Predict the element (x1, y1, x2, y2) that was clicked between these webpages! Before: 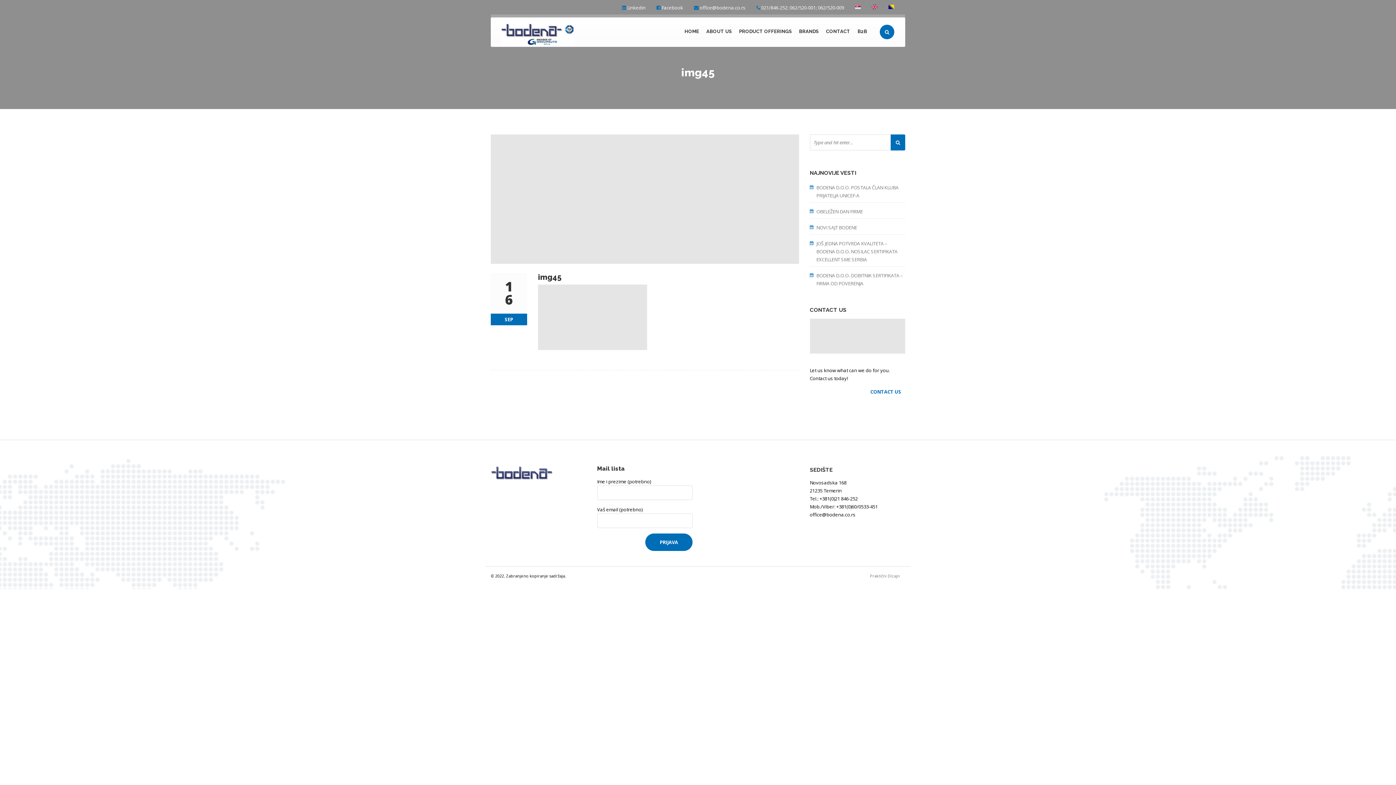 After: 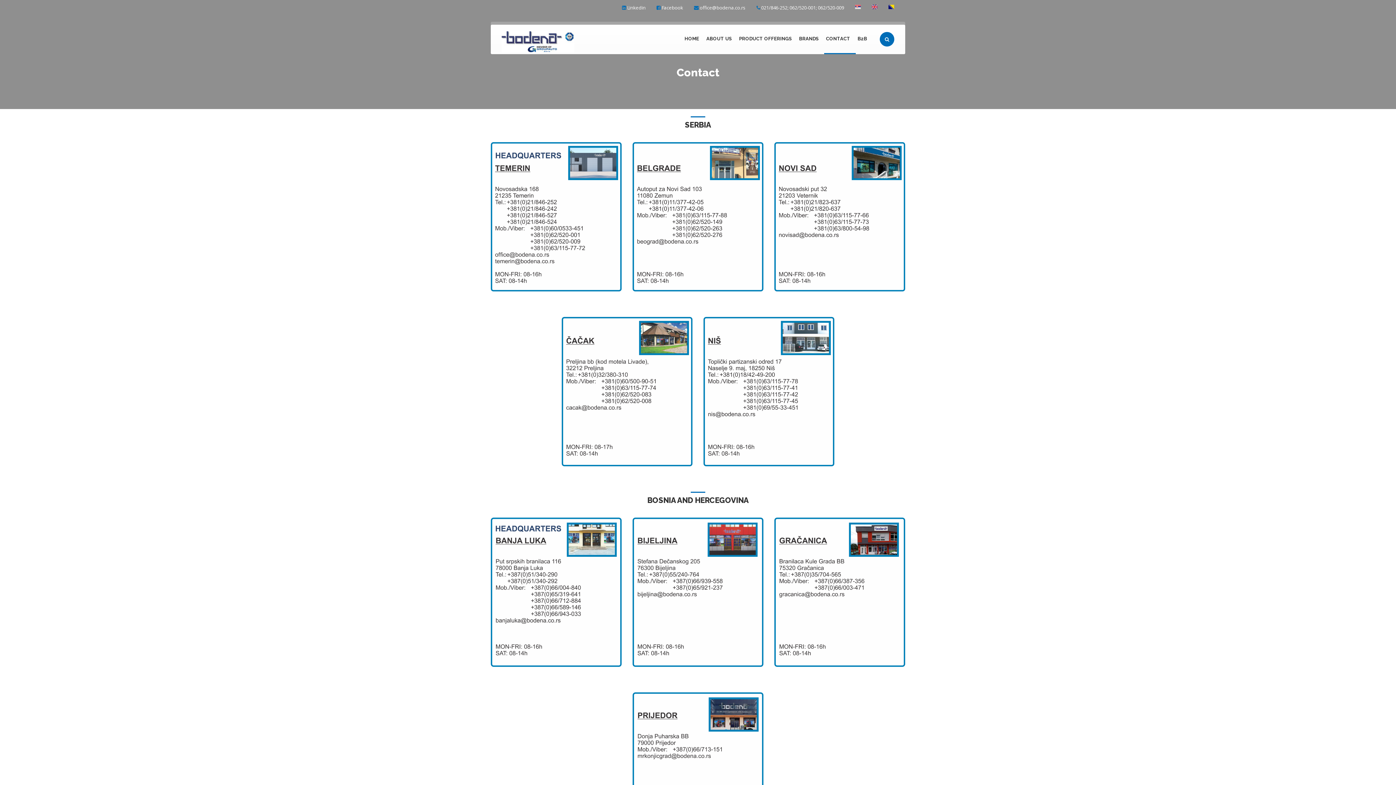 Action: bbox: (824, 17, 856, 46) label: CONTACT